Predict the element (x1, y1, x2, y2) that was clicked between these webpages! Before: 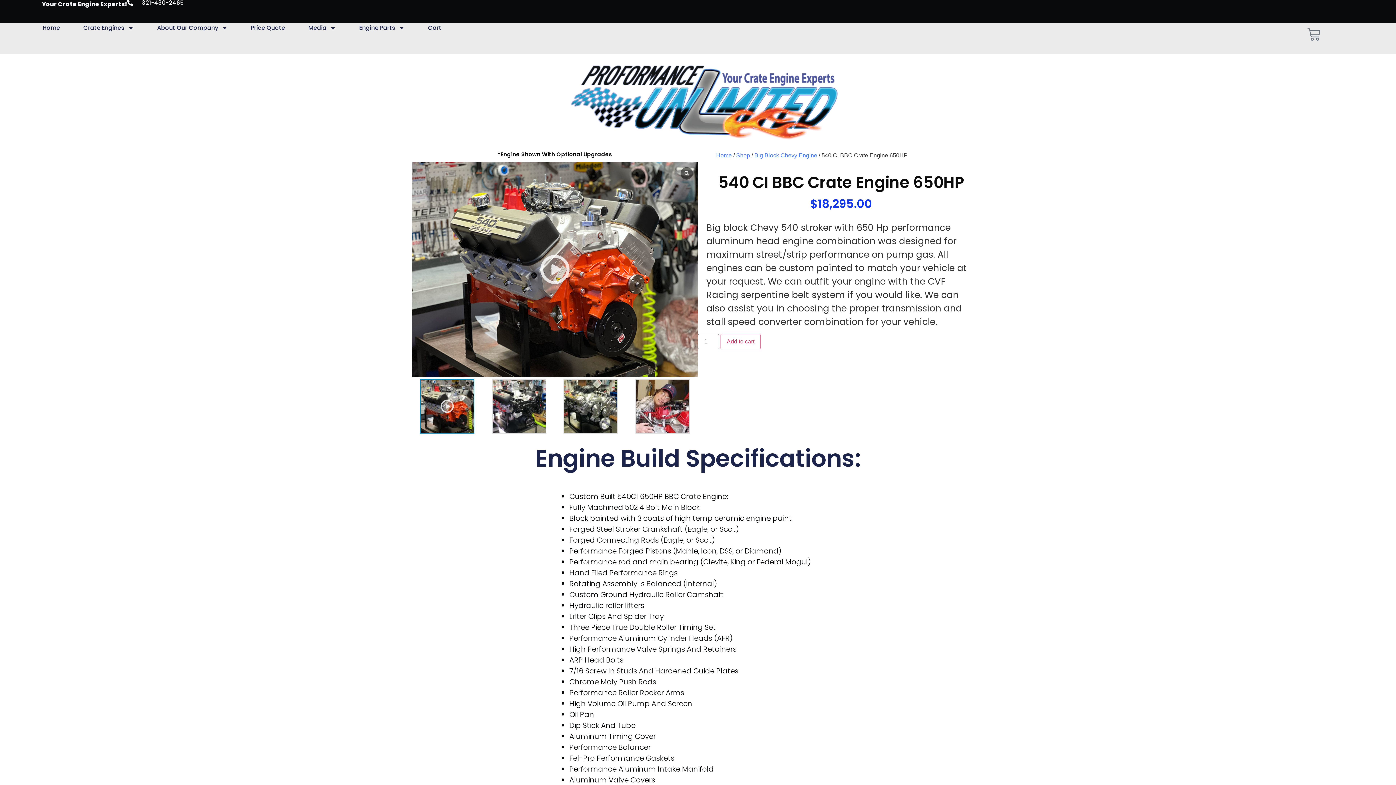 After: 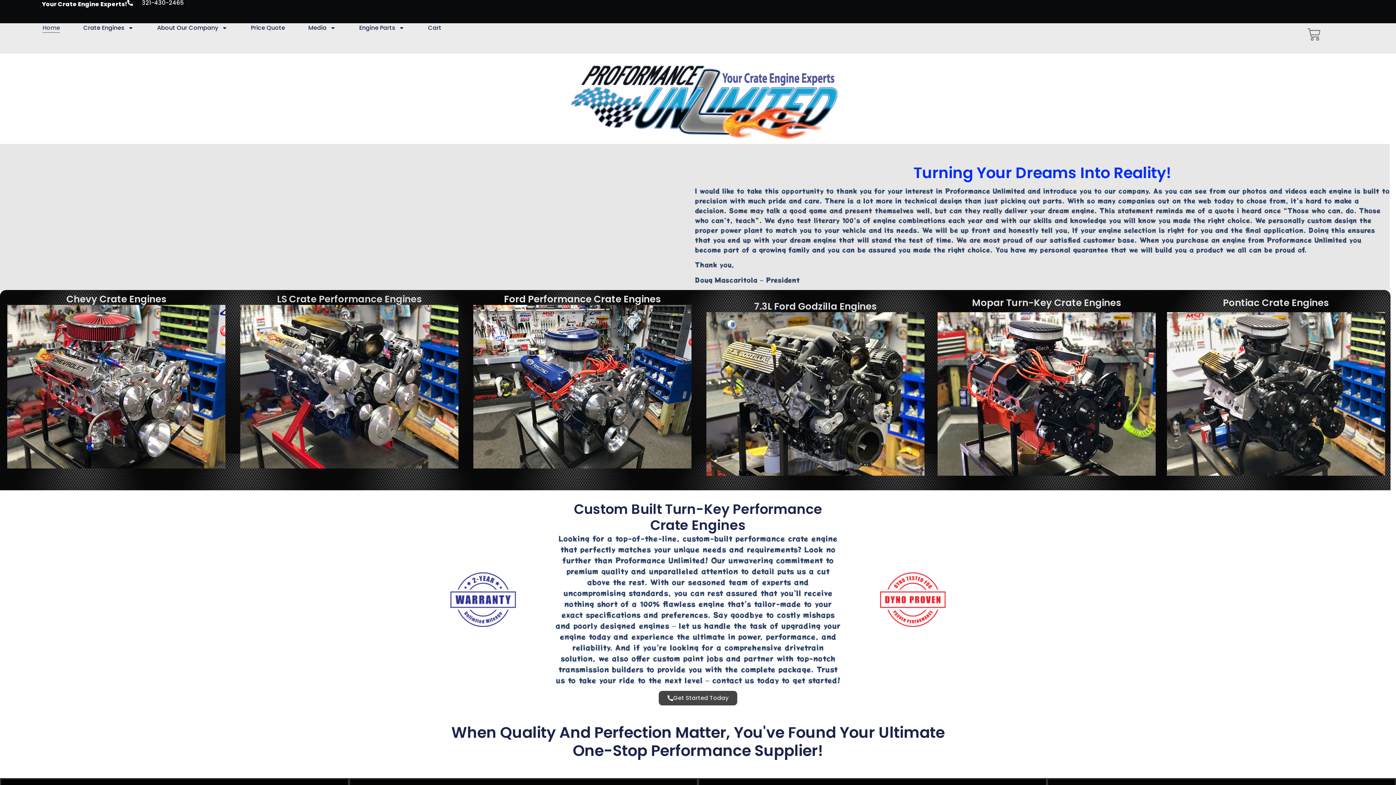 Action: bbox: (558, 53, 837, 139)